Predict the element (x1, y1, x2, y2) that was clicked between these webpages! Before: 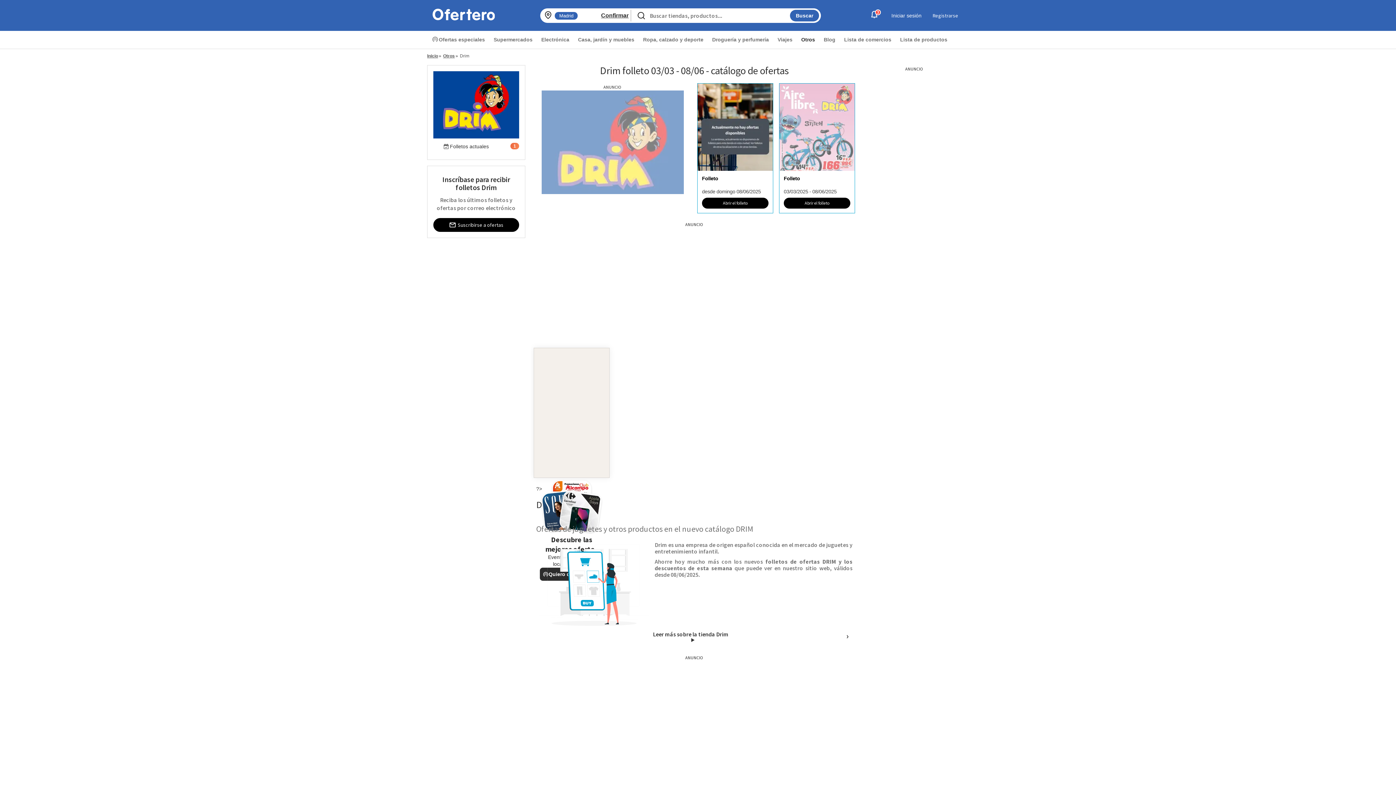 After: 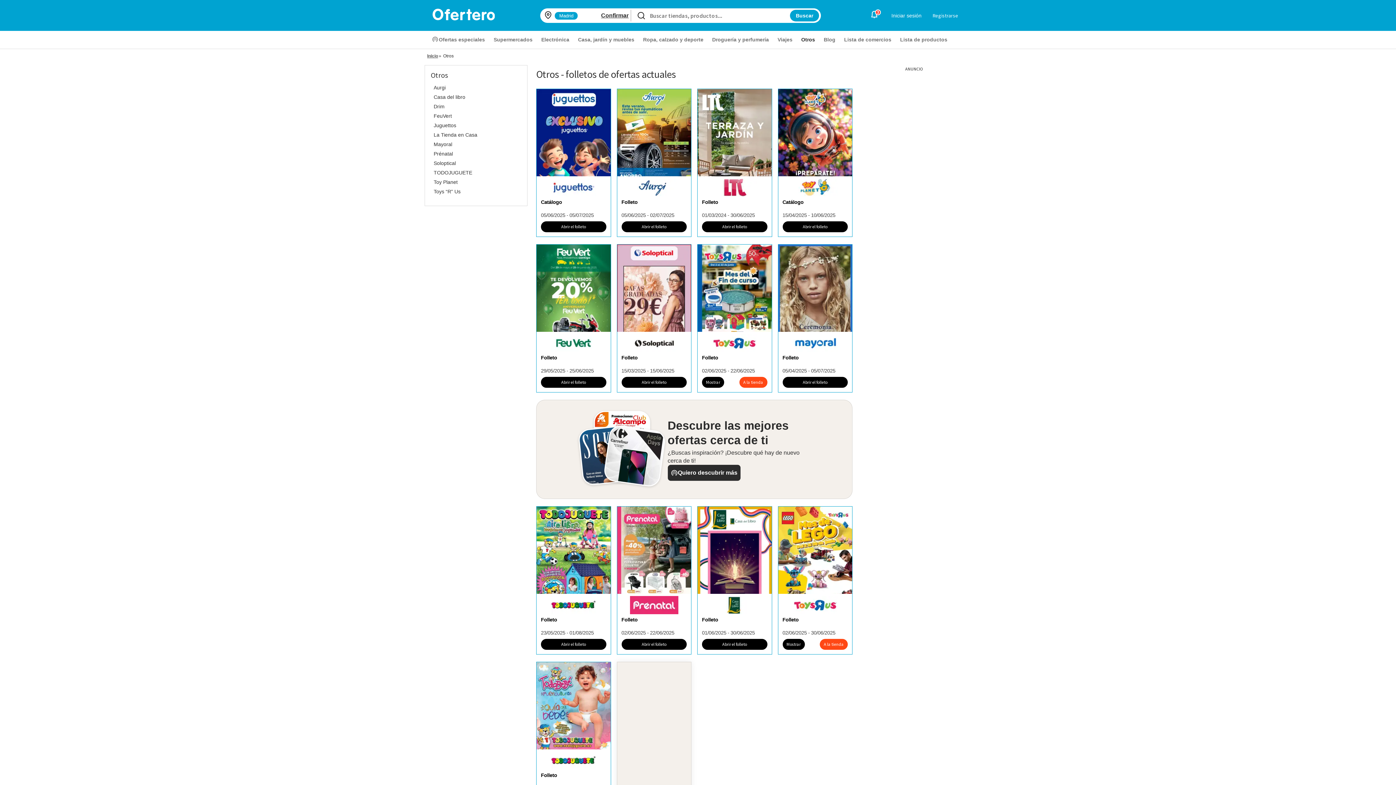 Action: bbox: (797, 33, 819, 45) label: Otros